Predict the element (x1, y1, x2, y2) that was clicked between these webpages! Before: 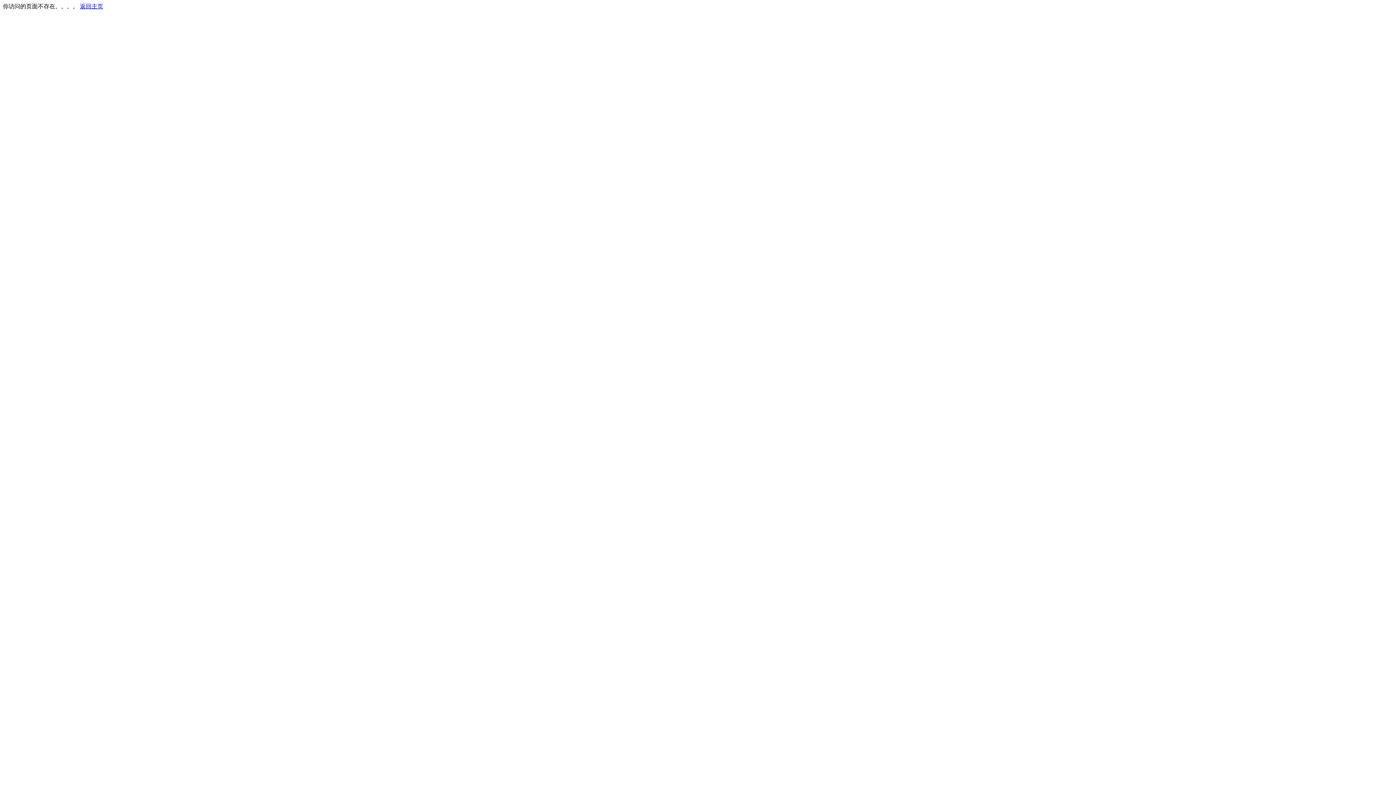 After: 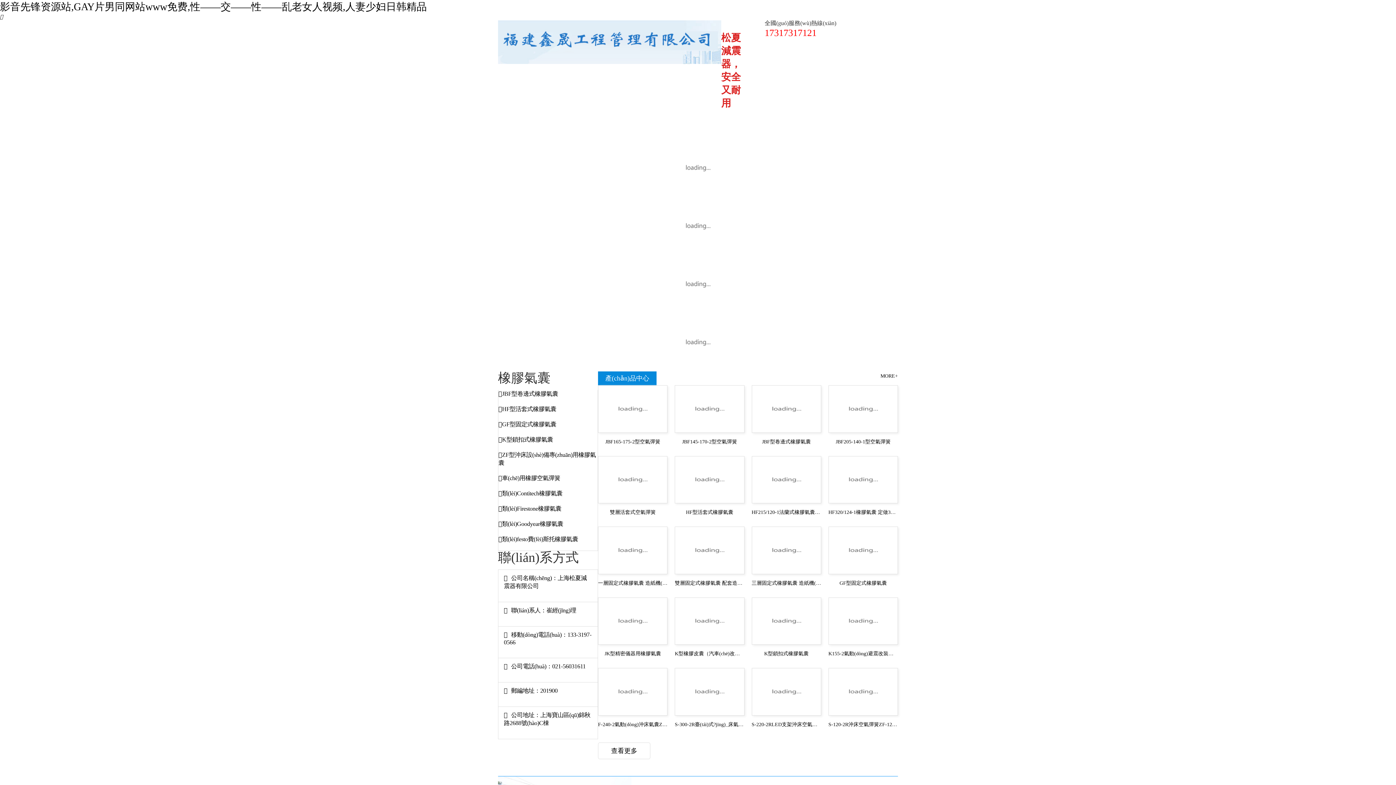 Action: label: 返回主页 bbox: (80, 3, 103, 9)